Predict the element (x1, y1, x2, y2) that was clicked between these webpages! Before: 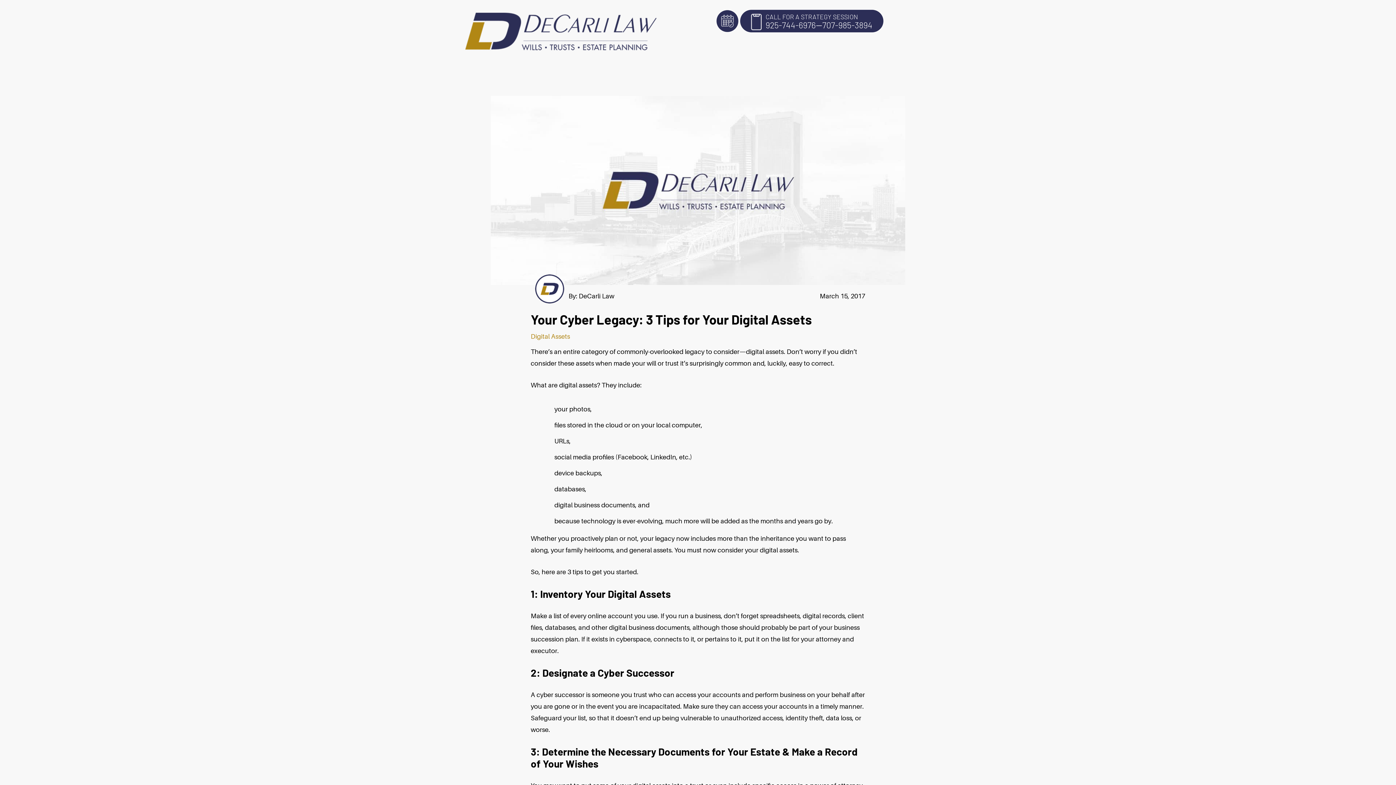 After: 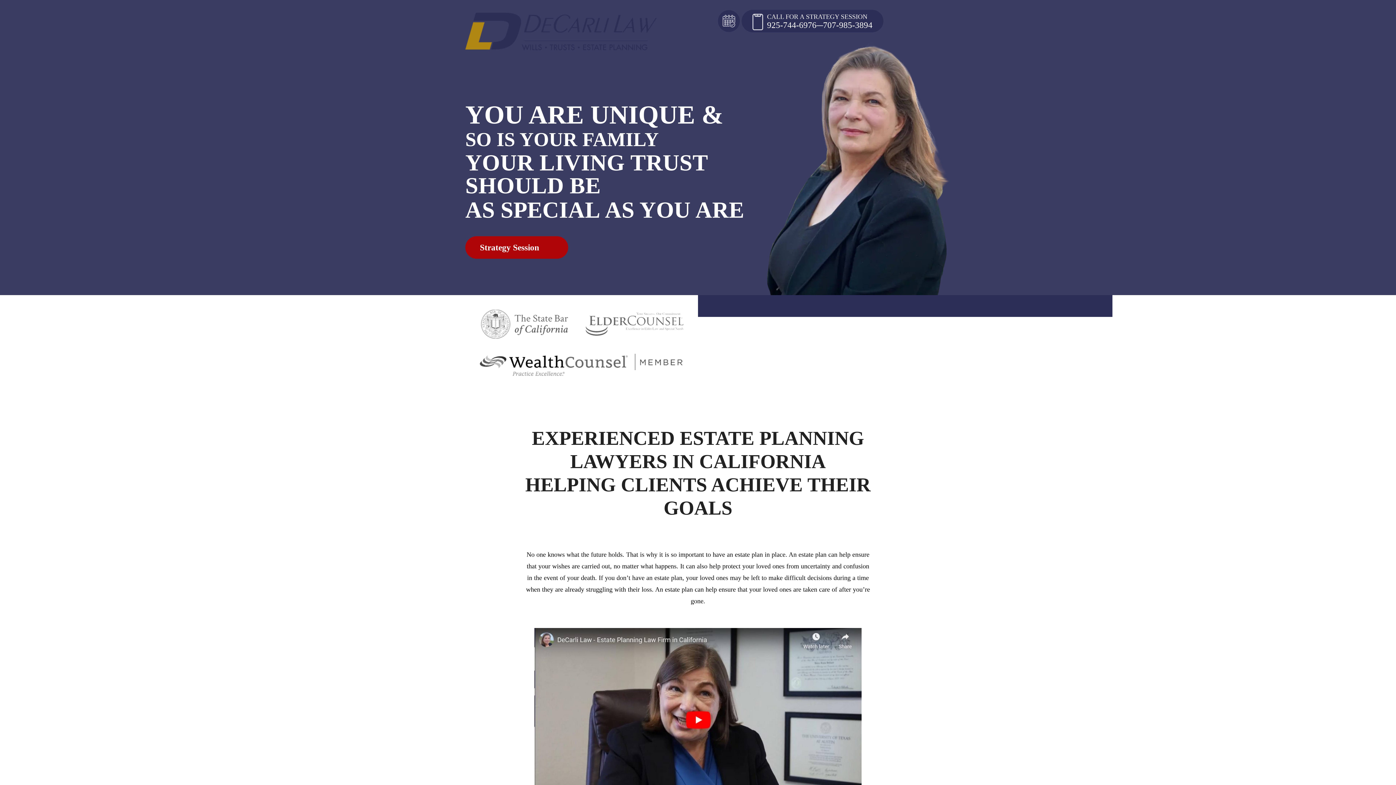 Action: label: DeCarli Law bbox: (465, 35, 656, 54)